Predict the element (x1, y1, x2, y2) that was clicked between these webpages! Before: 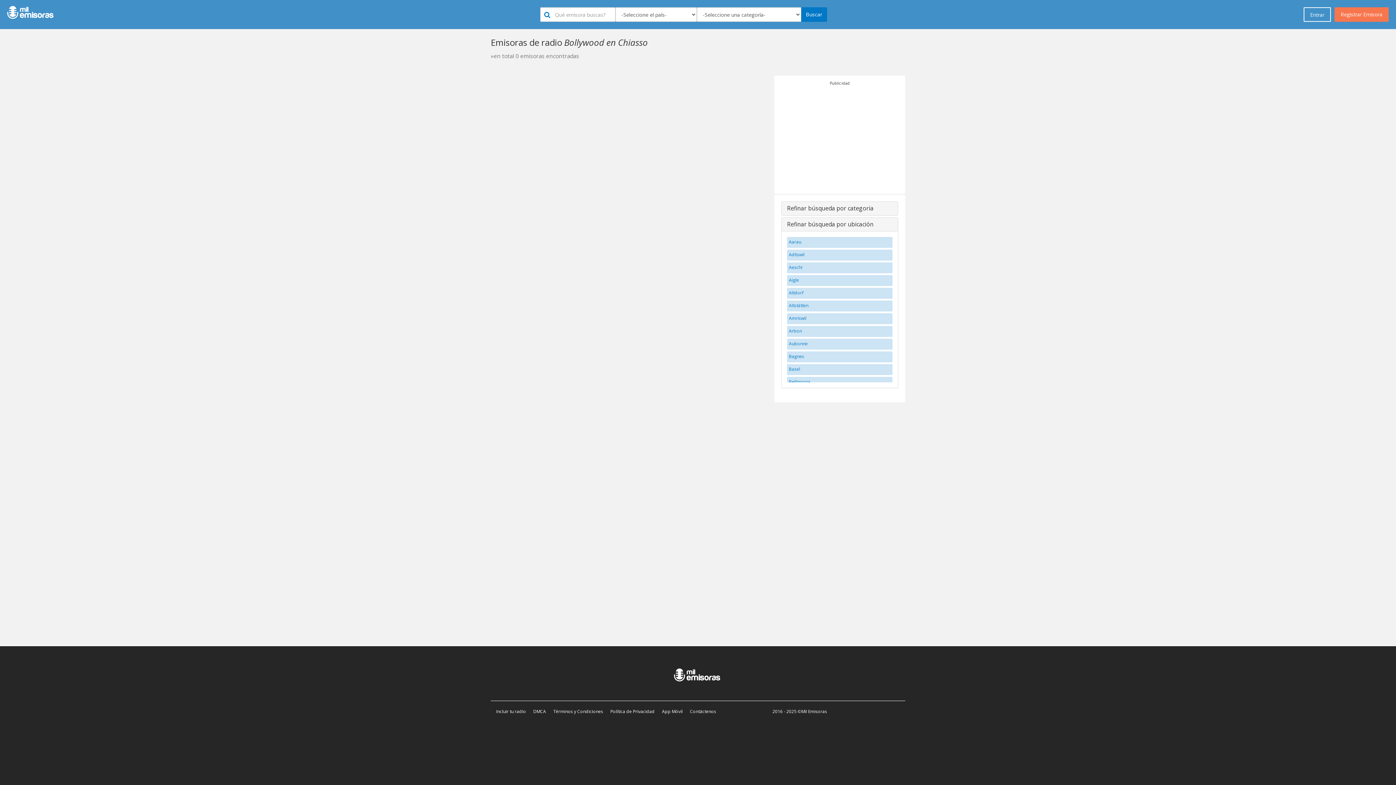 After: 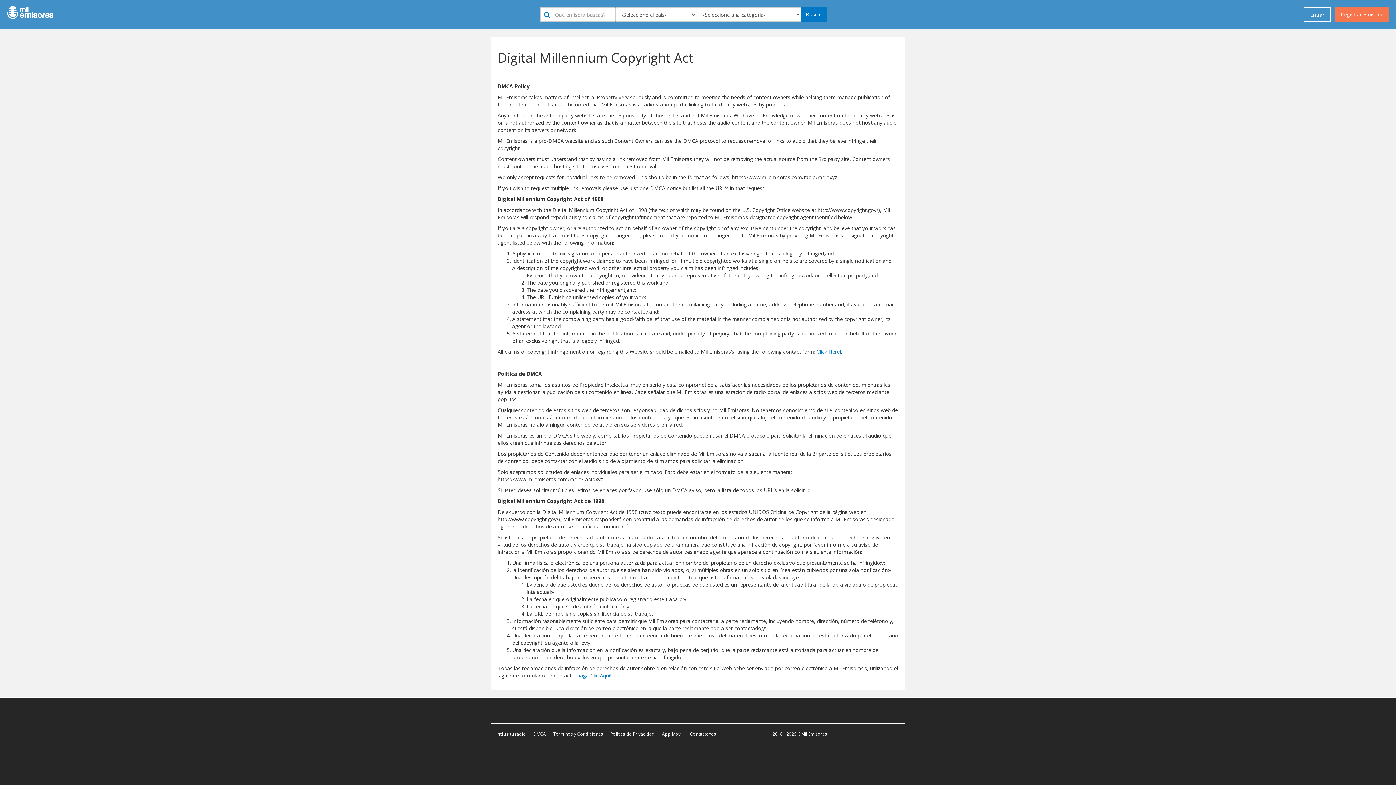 Action: label: DMCA bbox: (533, 708, 546, 714)